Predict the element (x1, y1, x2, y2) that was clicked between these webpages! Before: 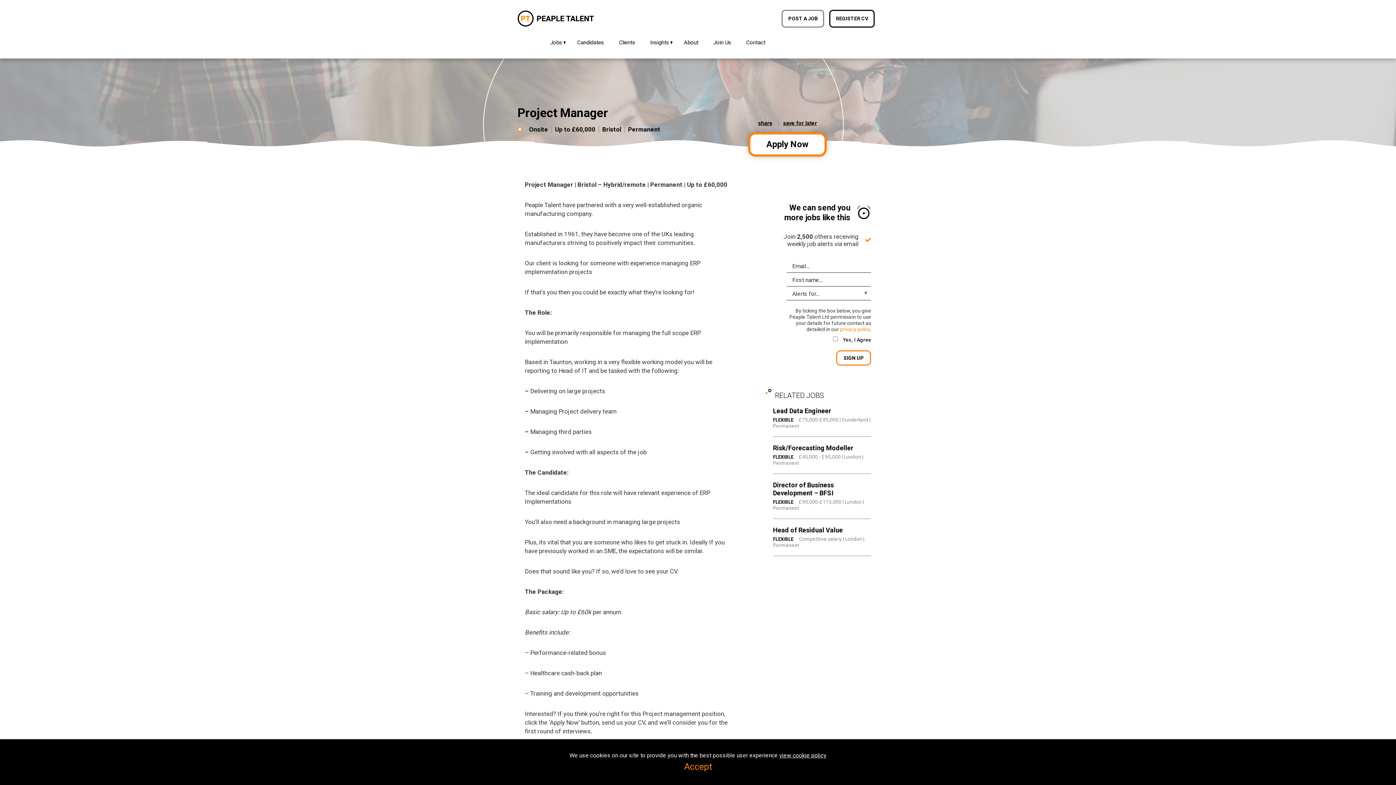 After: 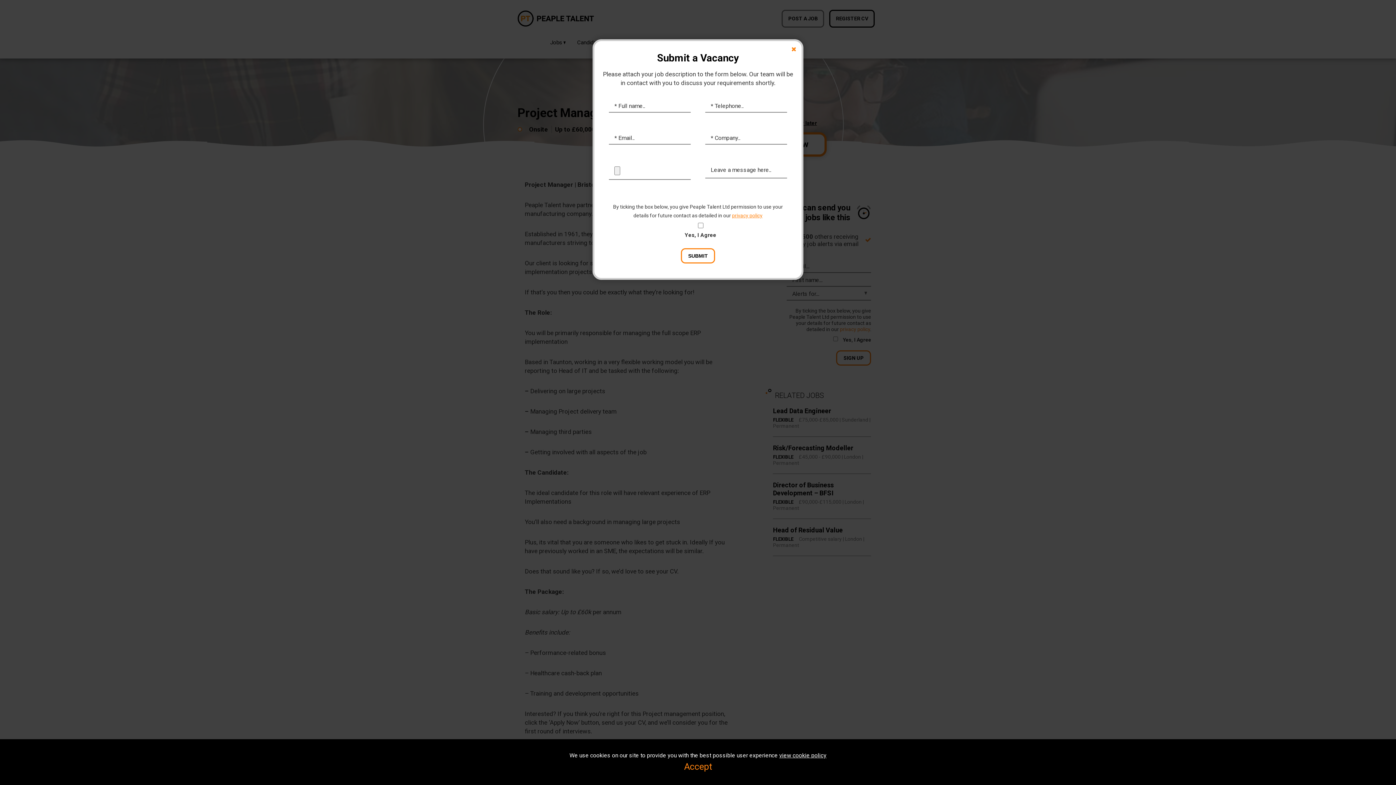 Action: label: POST A JOB bbox: (781, 9, 824, 27)